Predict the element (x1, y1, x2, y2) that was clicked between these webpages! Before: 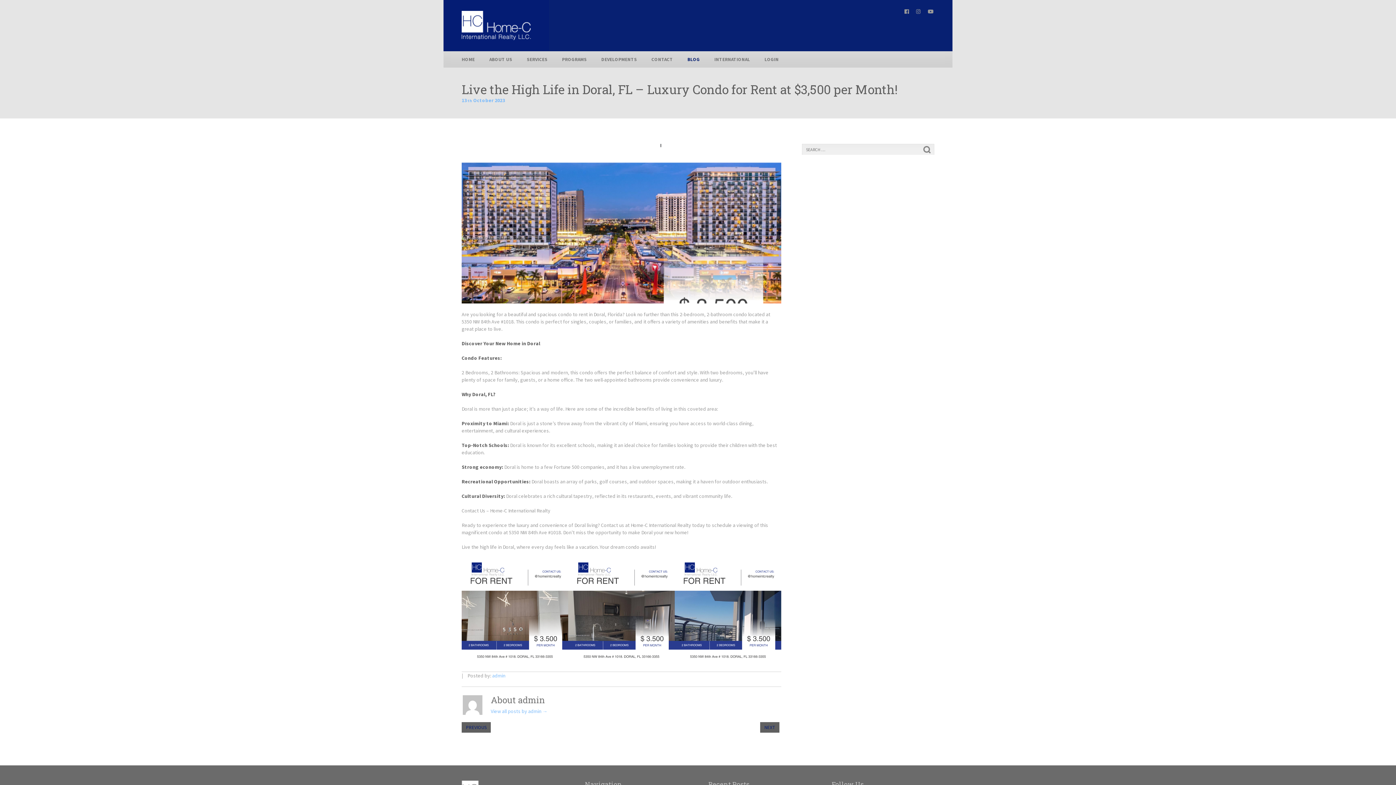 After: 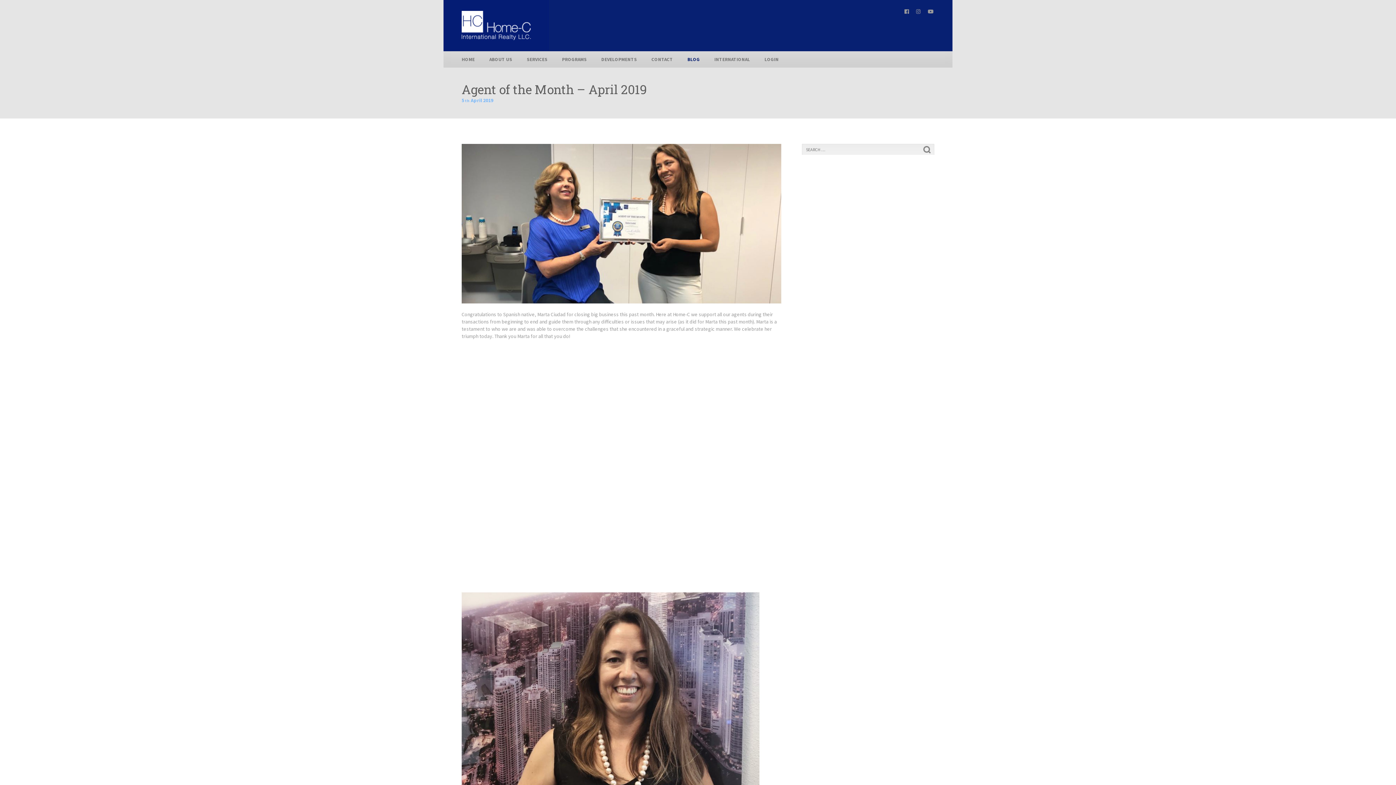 Action: bbox: (461, 722, 490, 733) label: PREVIOUS